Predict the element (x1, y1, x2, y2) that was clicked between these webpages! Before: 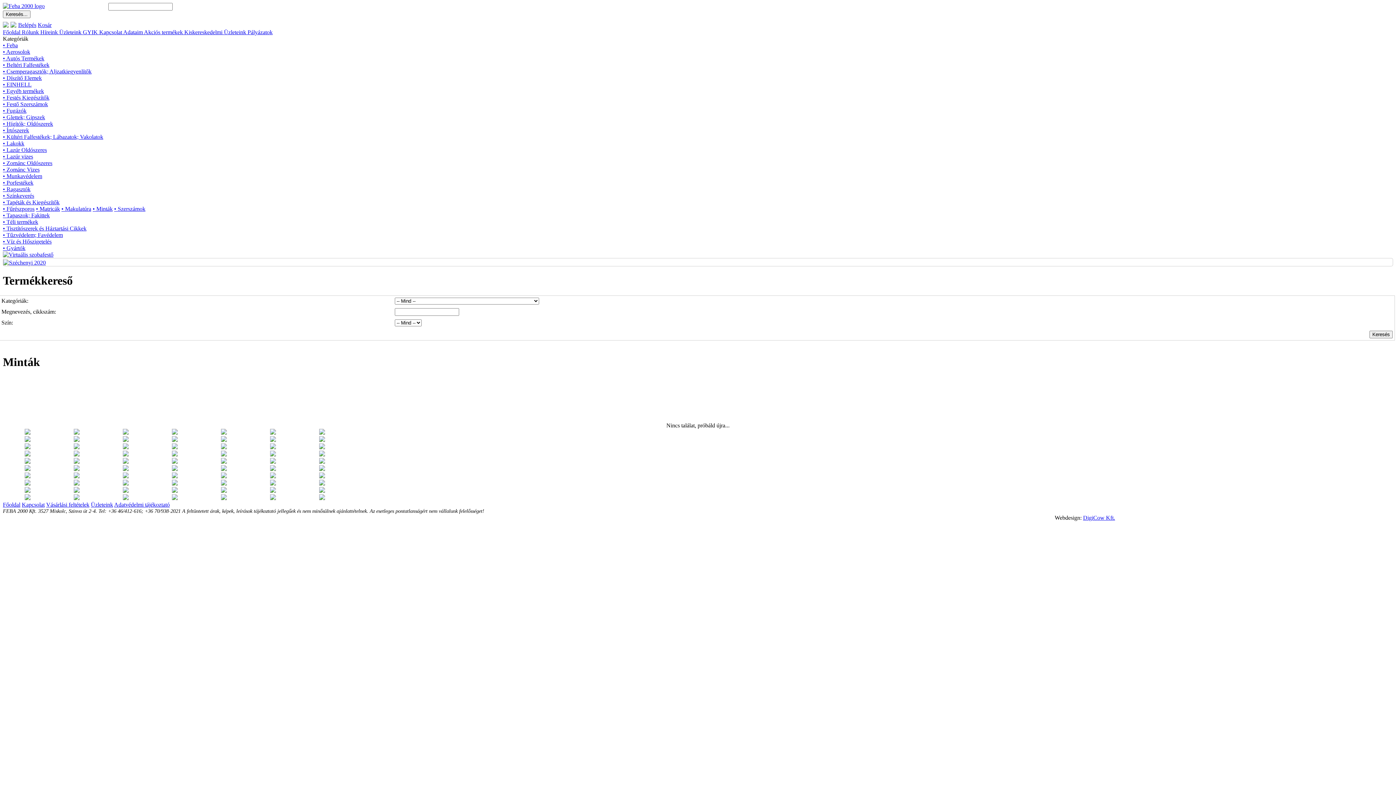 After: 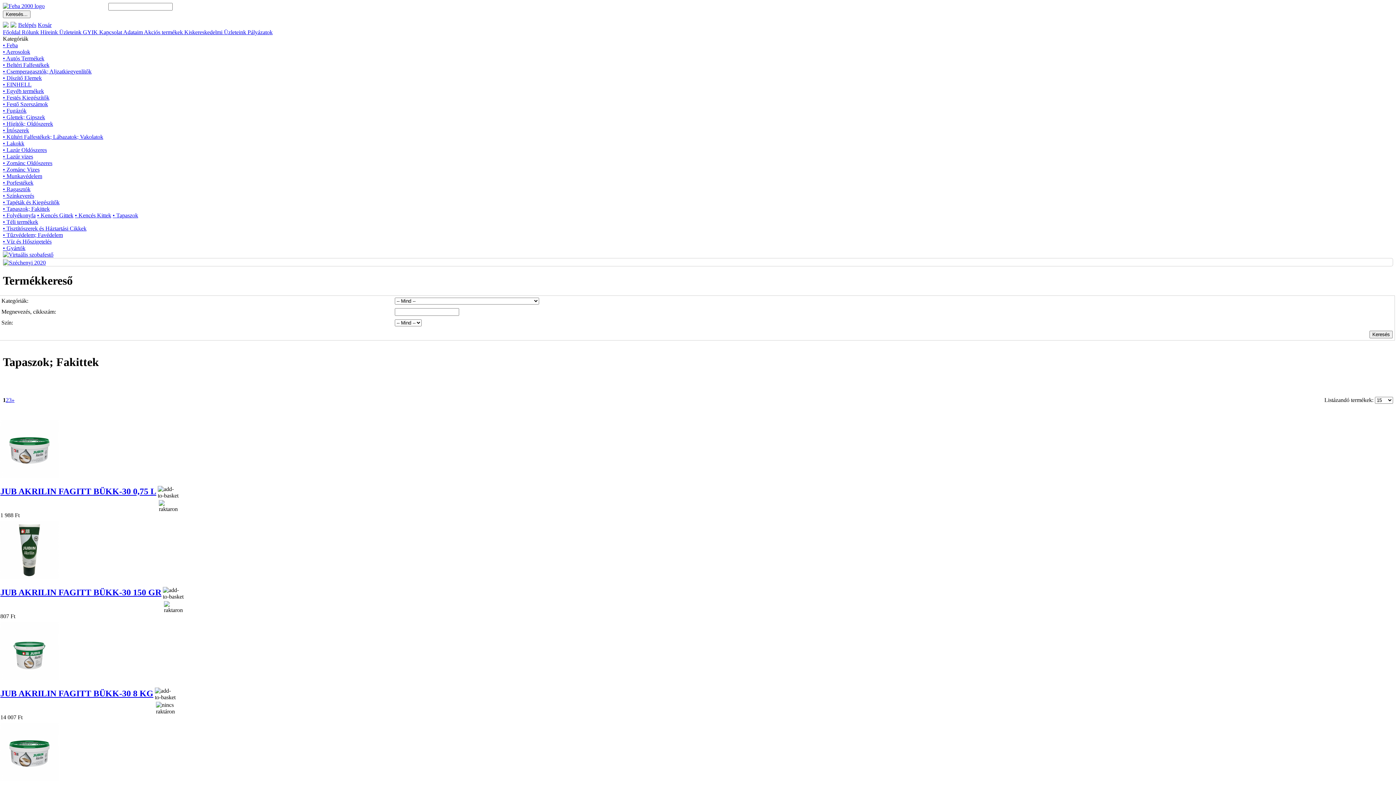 Action: label: • Tapaszok; Fakittek bbox: (2, 212, 49, 218)